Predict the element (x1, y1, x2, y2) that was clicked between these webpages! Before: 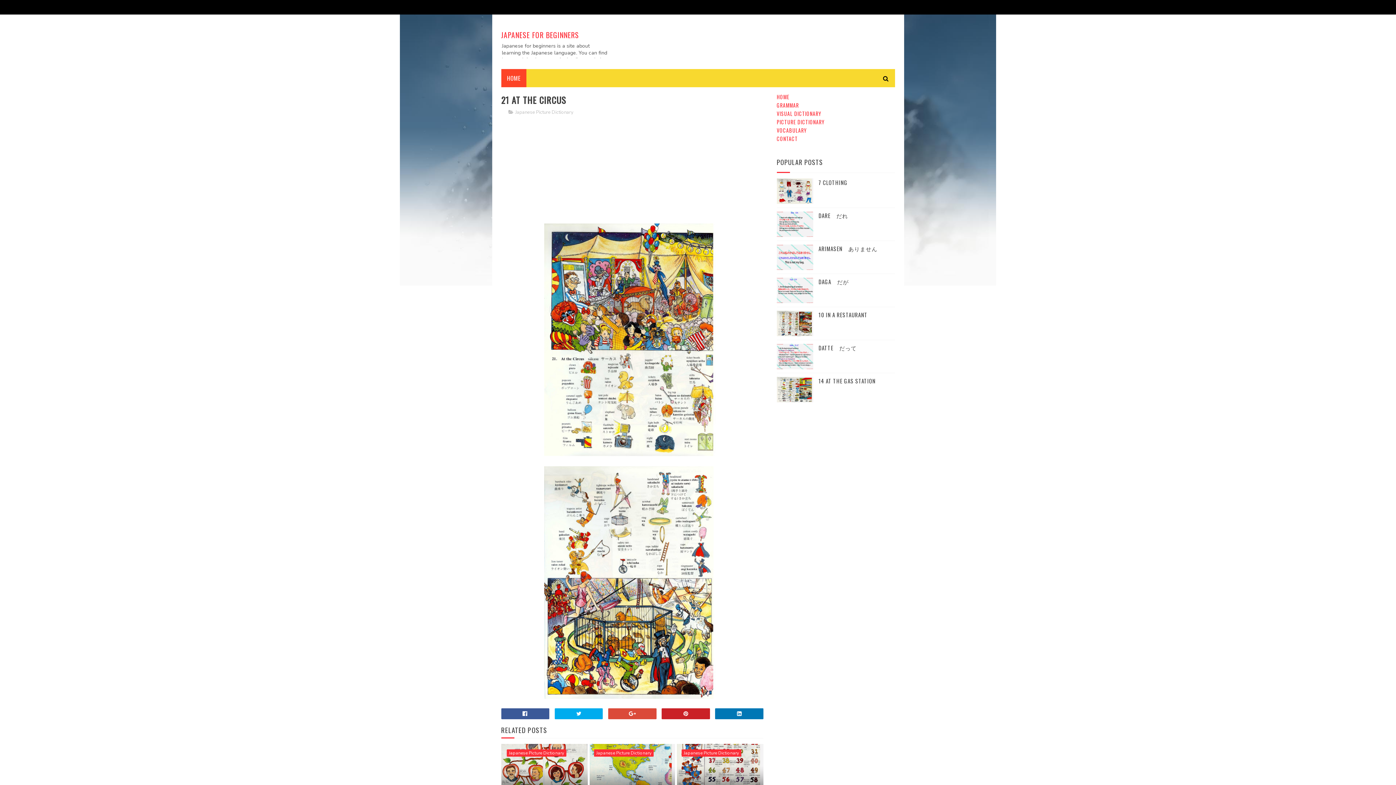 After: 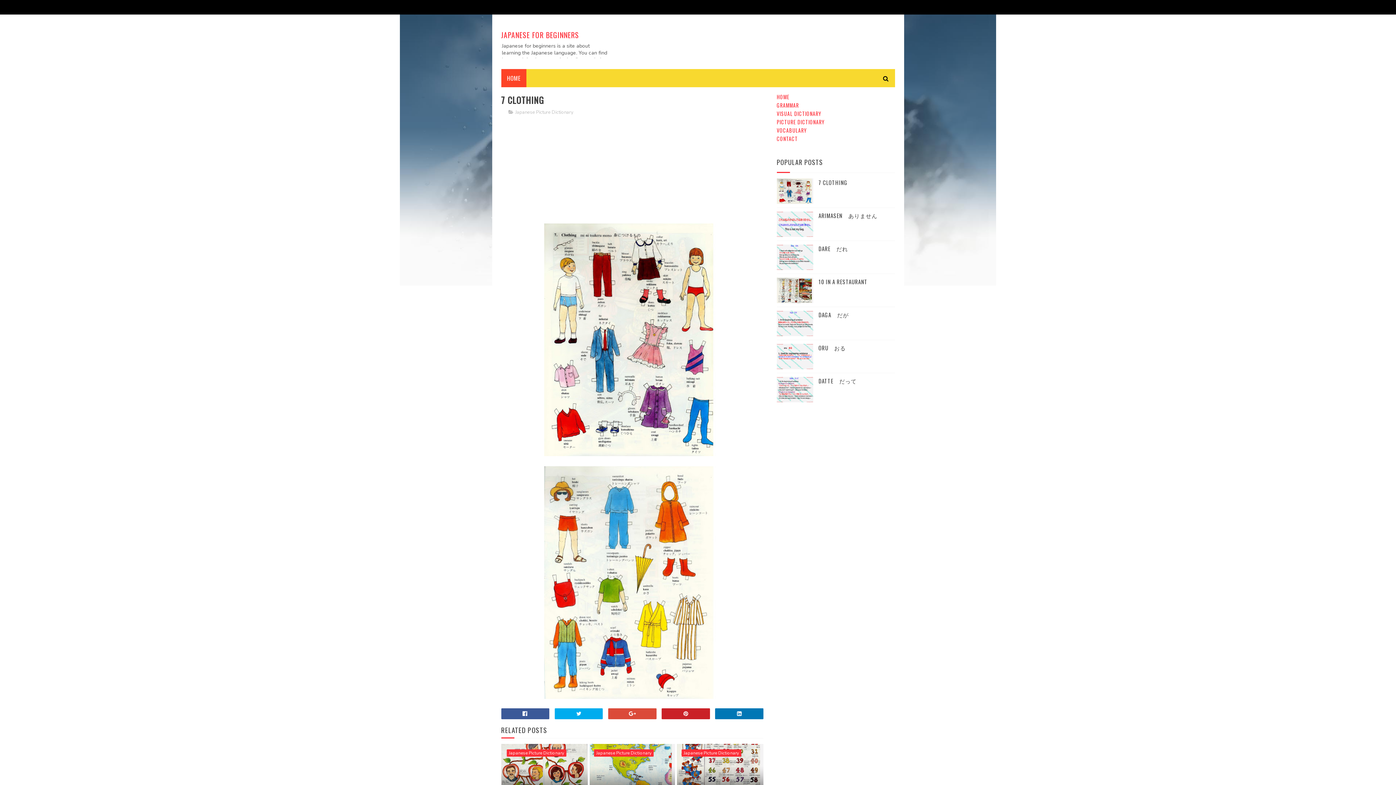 Action: bbox: (818, 178, 847, 186) label: 7 CLOTHING